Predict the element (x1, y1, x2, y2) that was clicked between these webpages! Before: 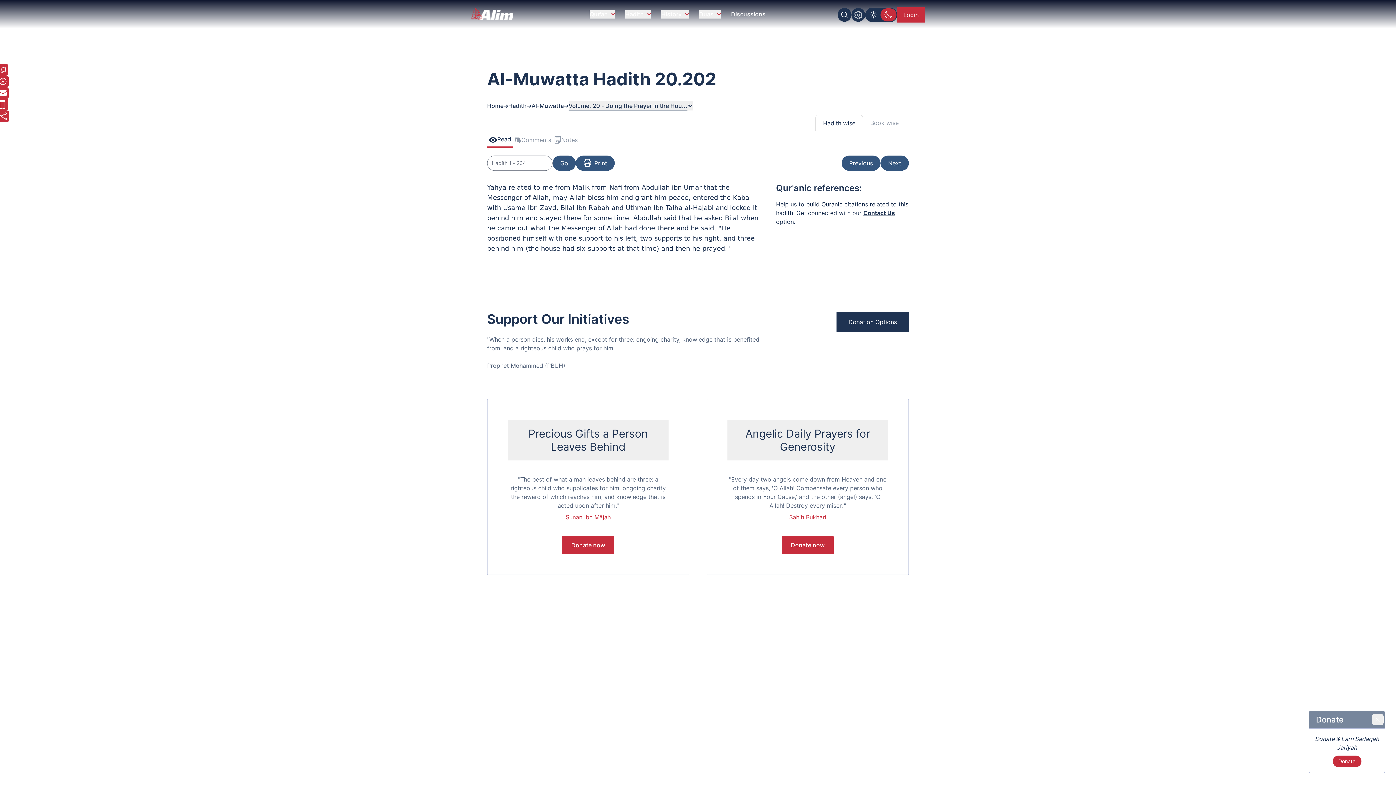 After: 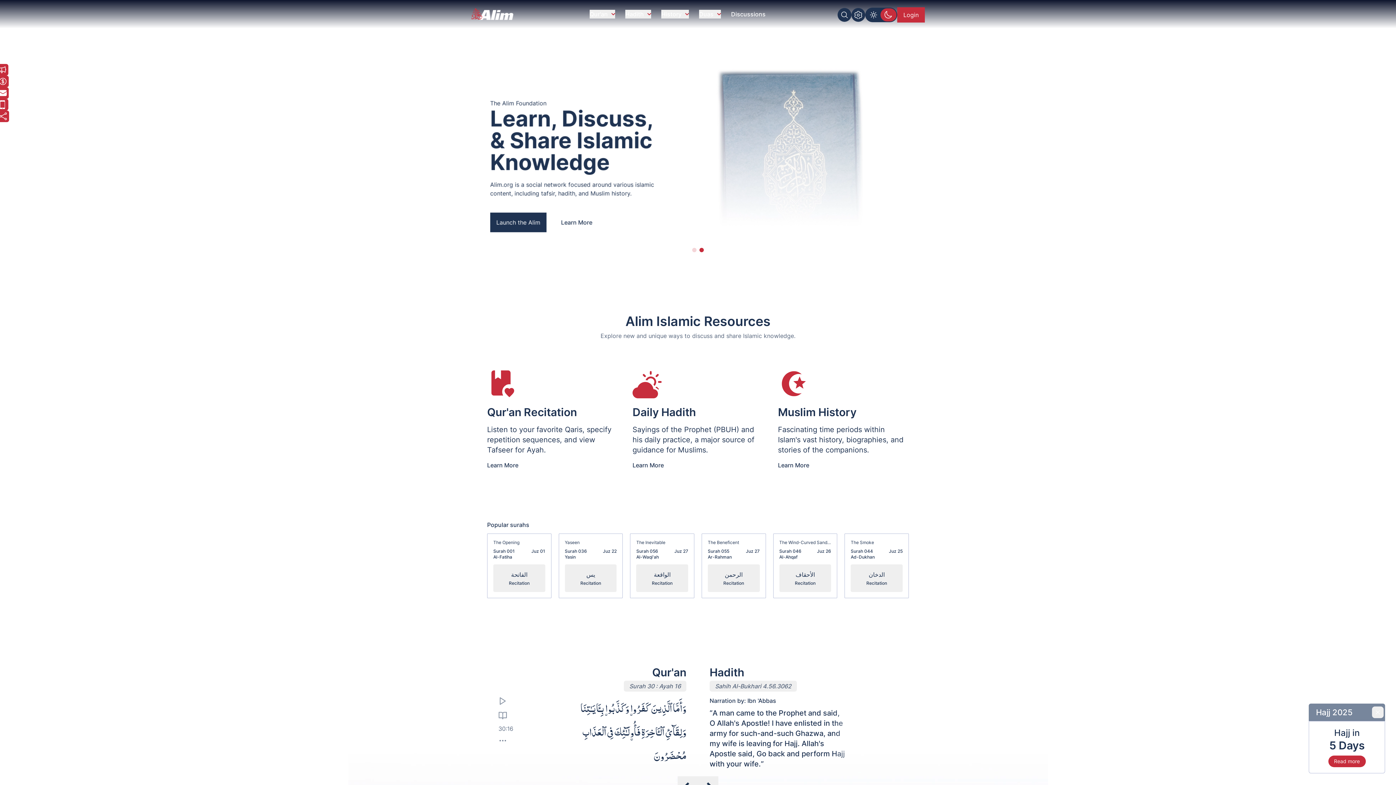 Action: bbox: (471, 8, 517, 20)